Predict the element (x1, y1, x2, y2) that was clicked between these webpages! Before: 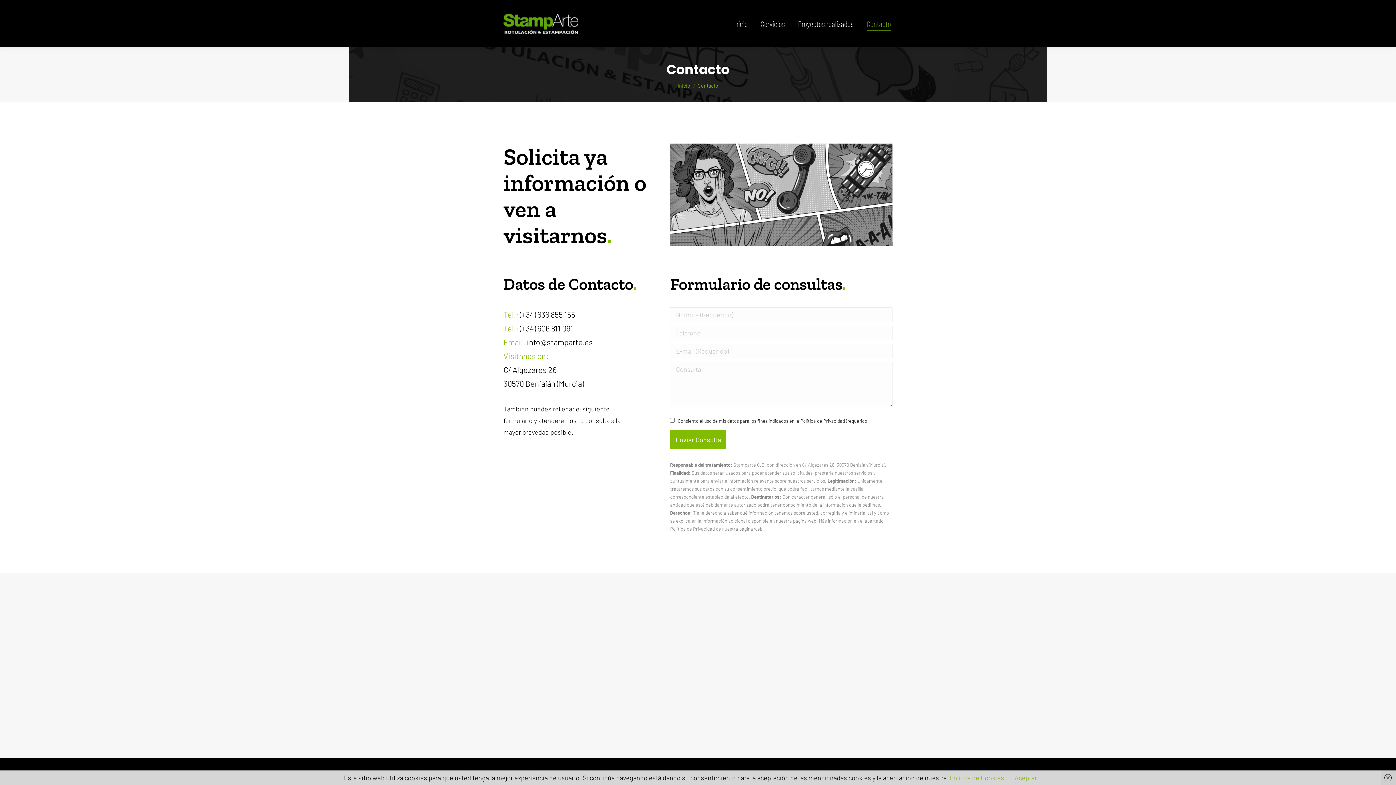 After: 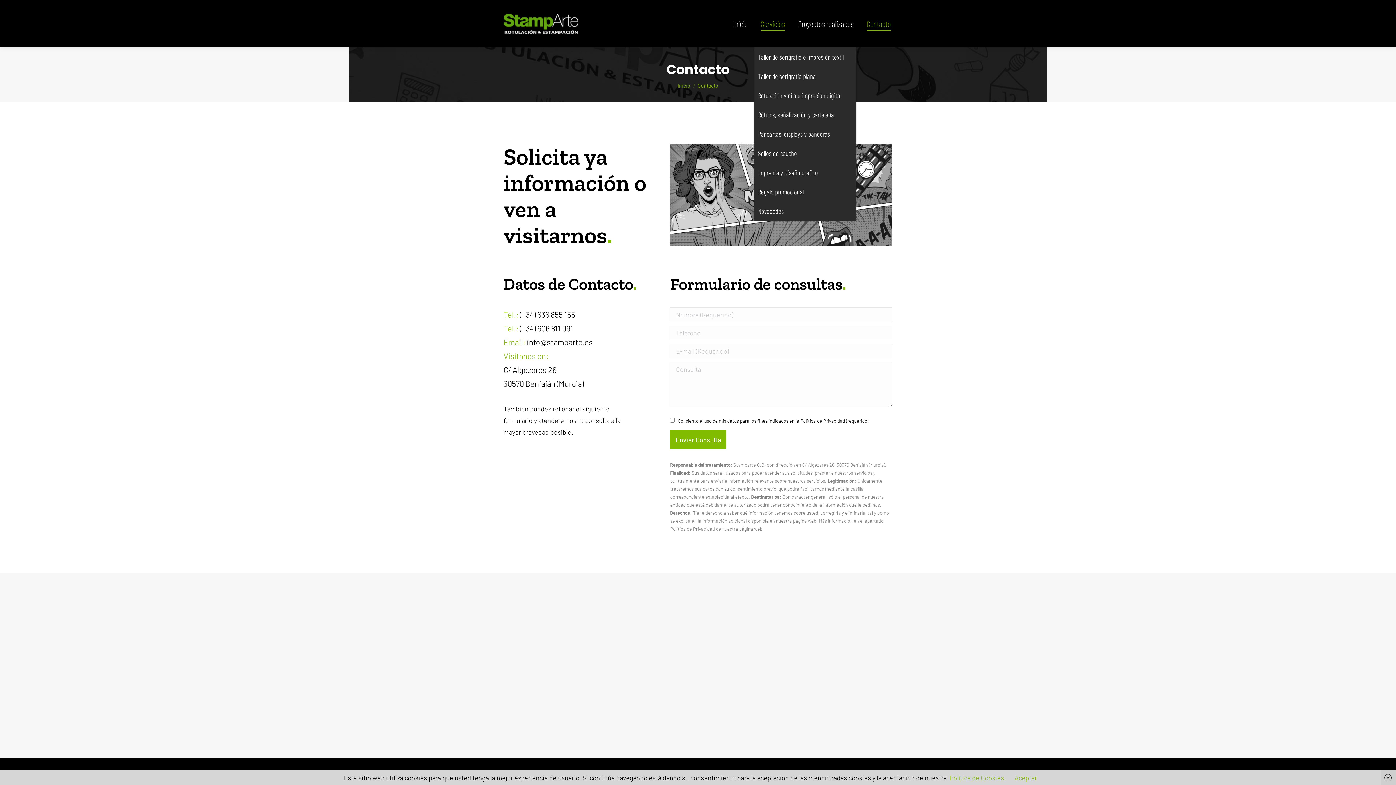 Action: label: Servicios bbox: (759, 6, 786, 40)